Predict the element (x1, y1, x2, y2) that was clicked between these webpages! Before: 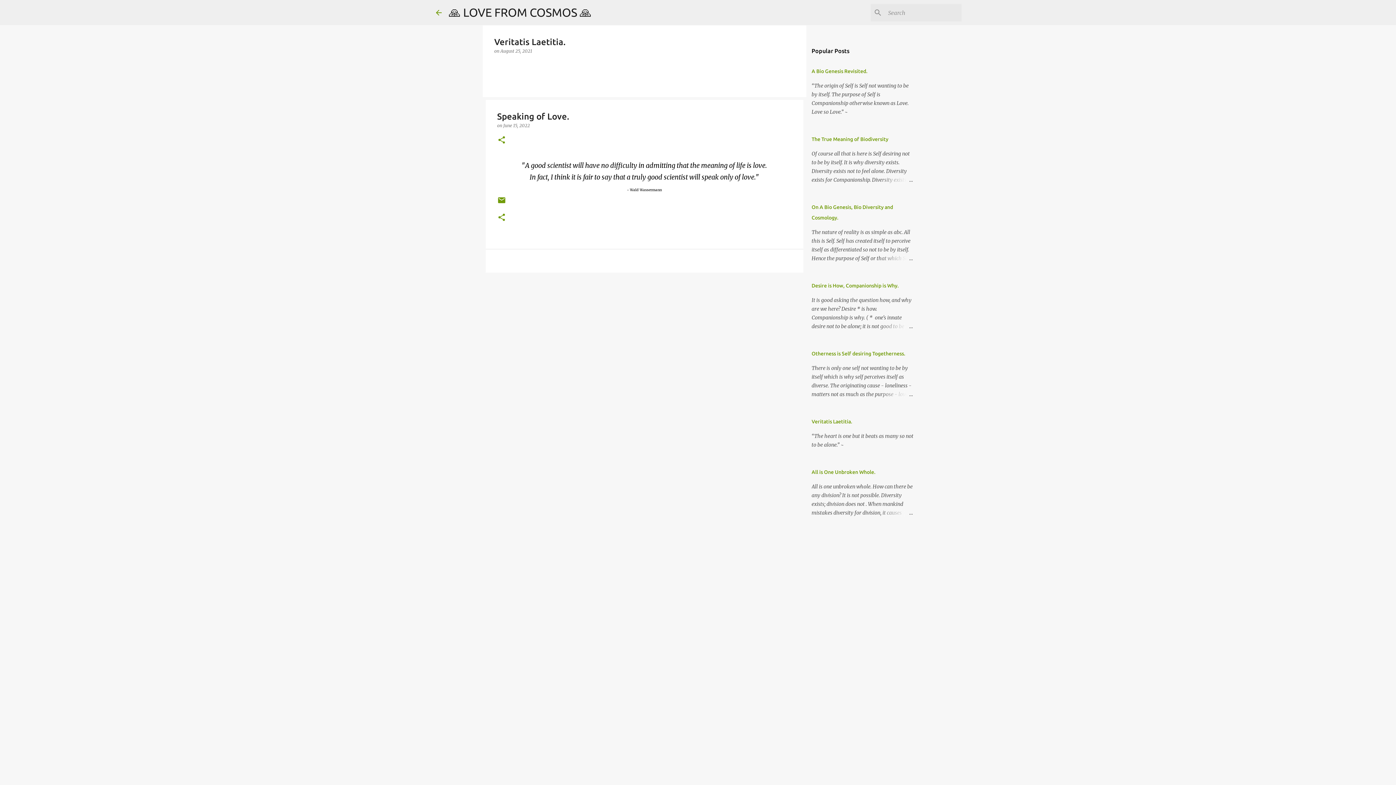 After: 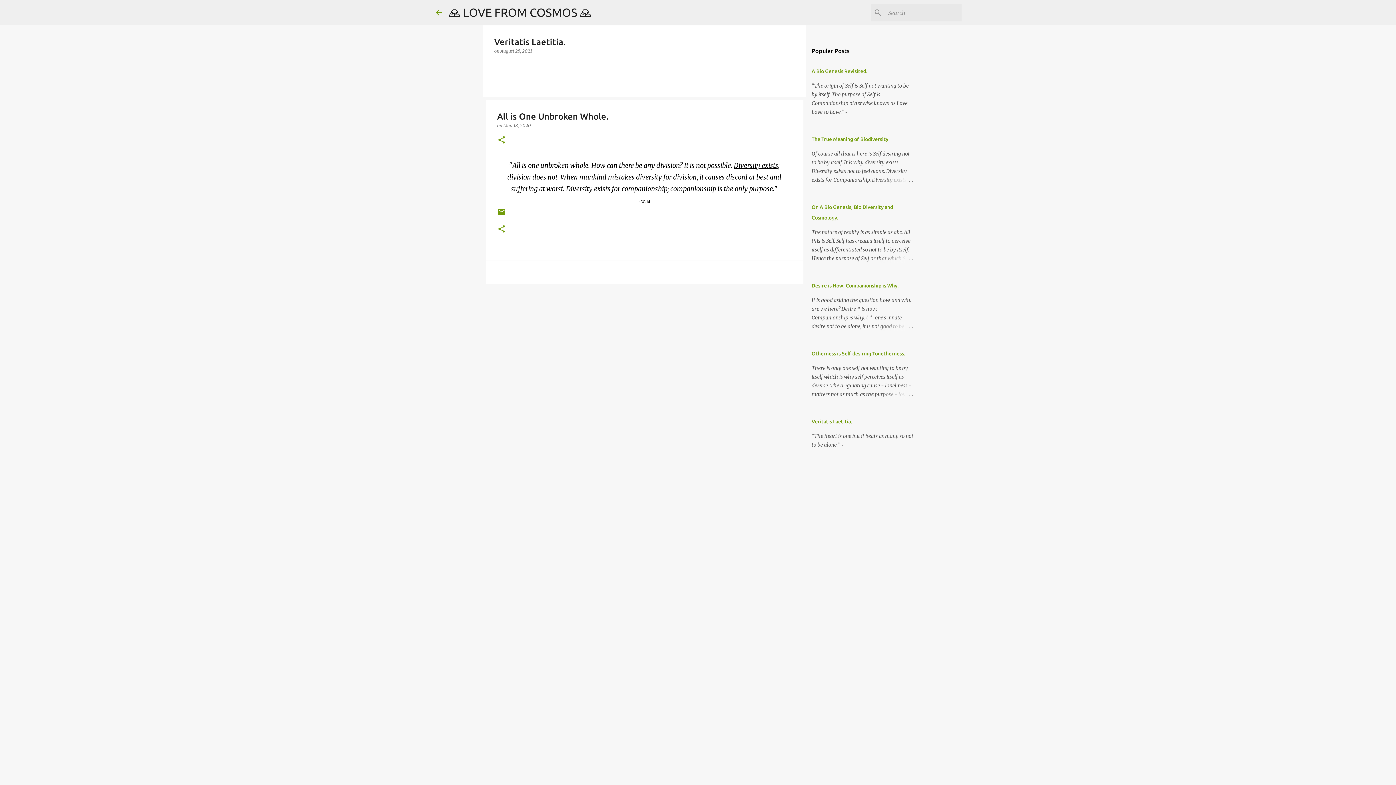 Action: label: All is One Unbroken Whole. bbox: (811, 469, 875, 475)